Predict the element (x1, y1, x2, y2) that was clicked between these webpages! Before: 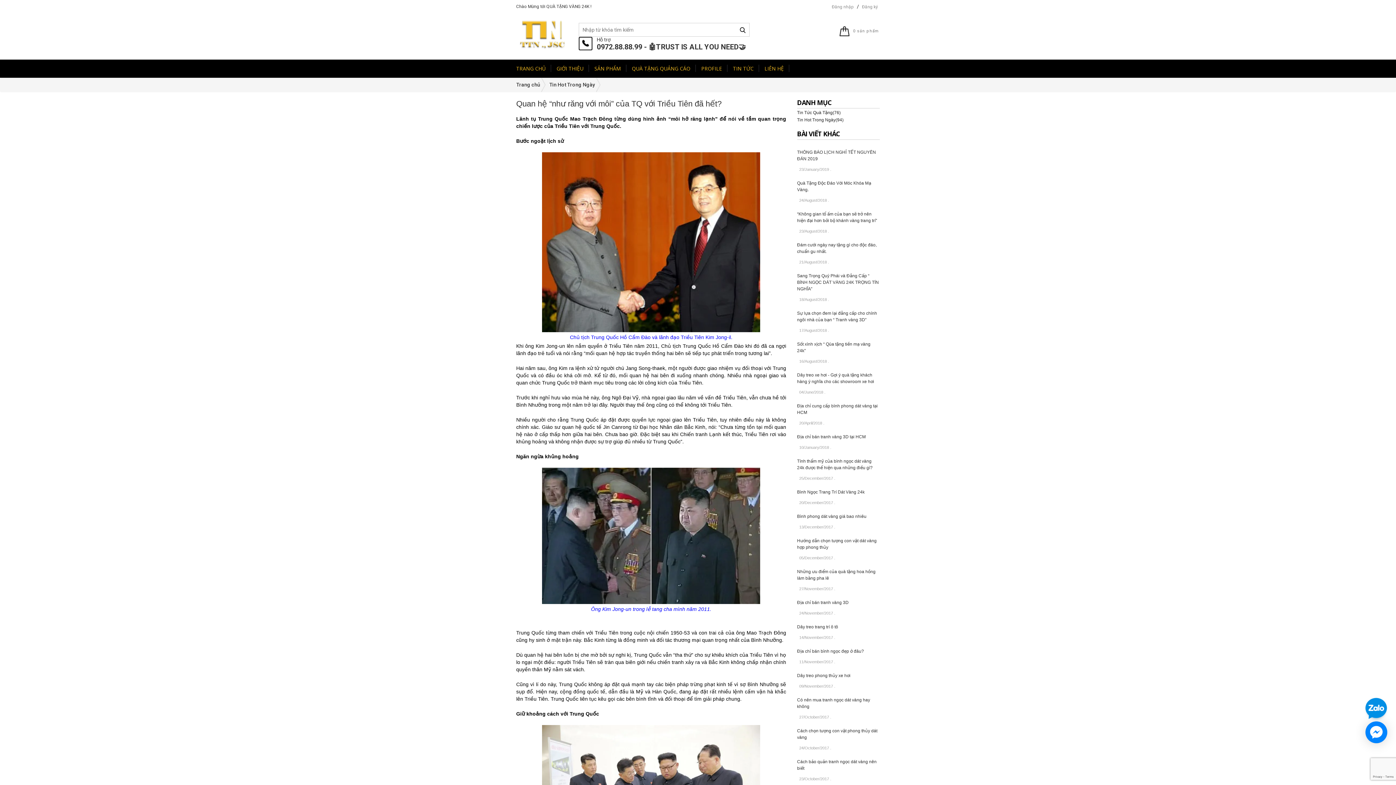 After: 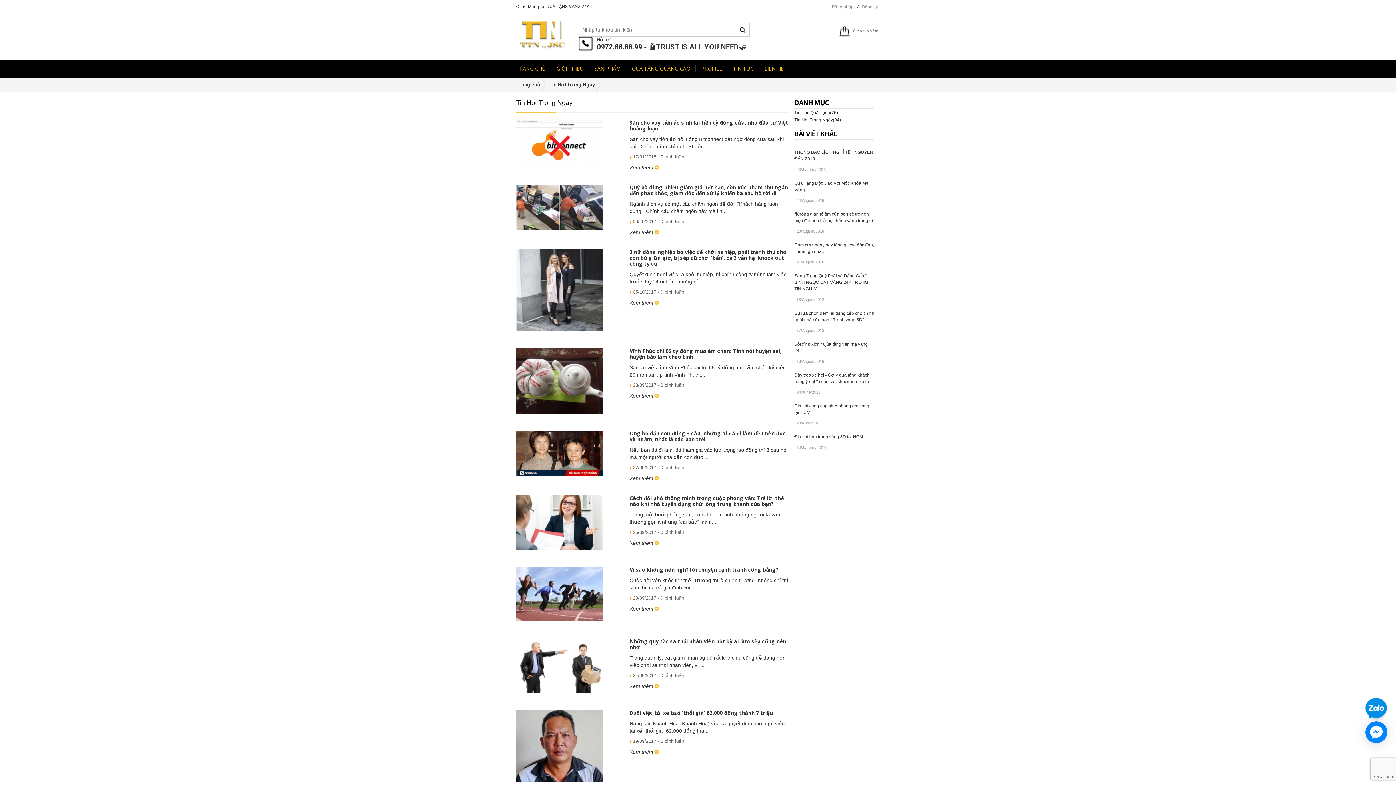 Action: bbox: (797, 117, 843, 122) label: Tin Hot Trong Ngày(94)